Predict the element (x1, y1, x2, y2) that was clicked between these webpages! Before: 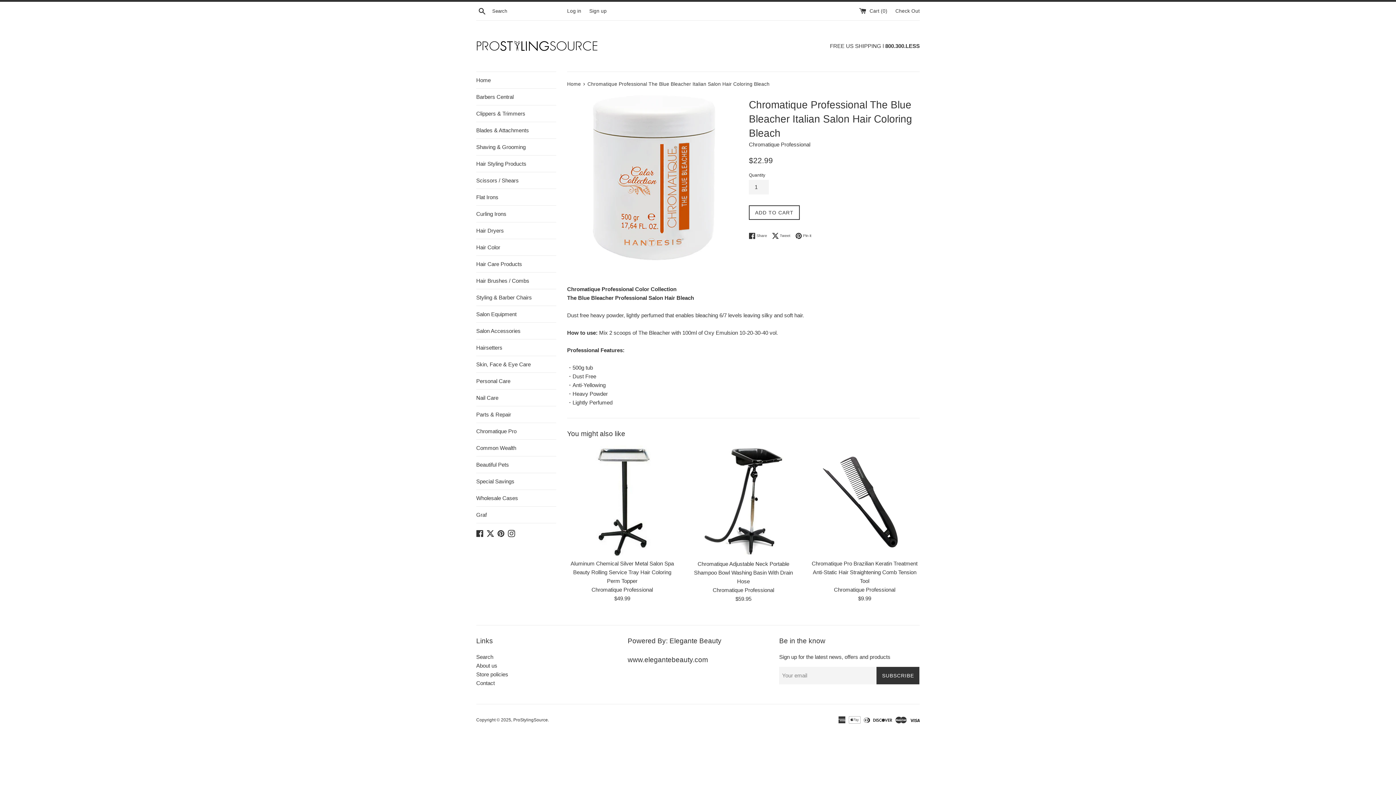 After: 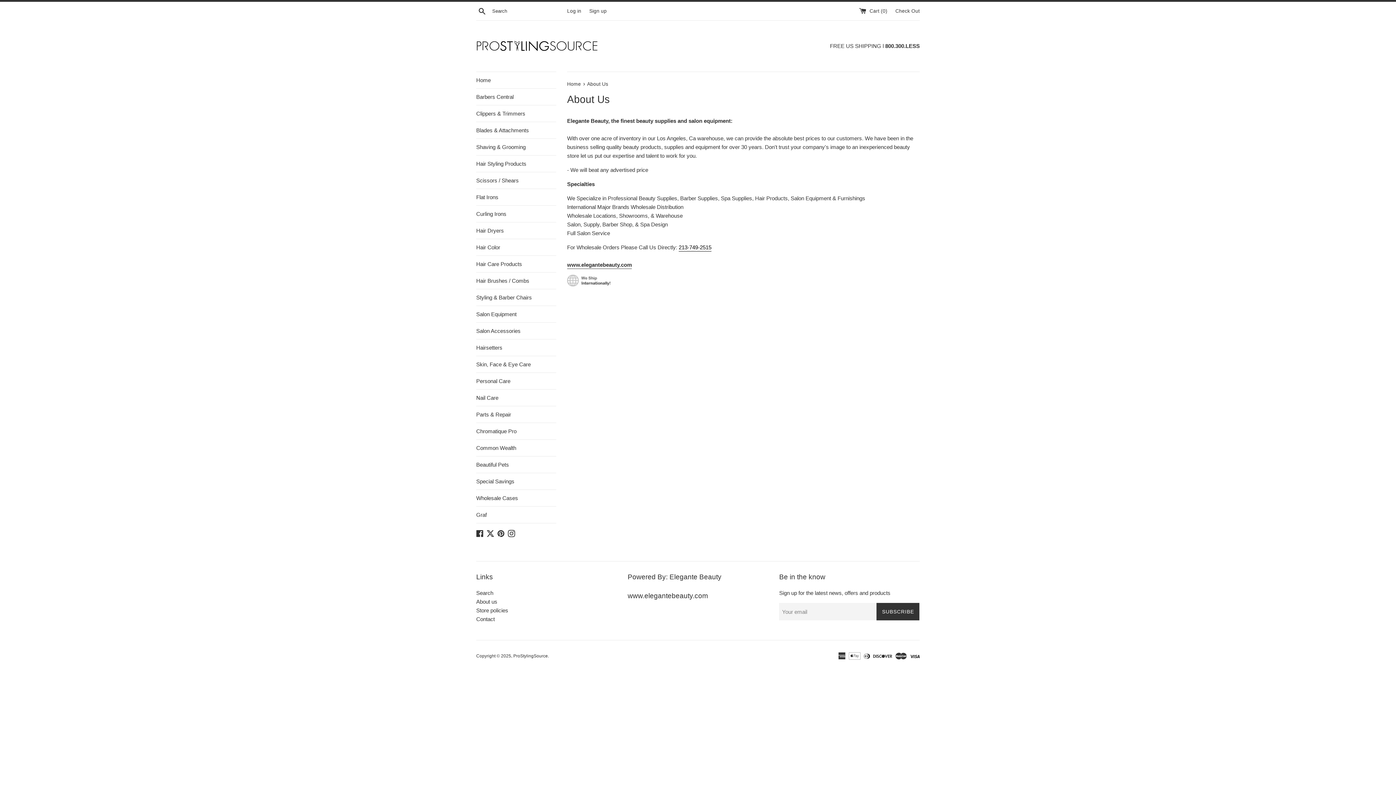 Action: label: About us bbox: (476, 662, 497, 669)